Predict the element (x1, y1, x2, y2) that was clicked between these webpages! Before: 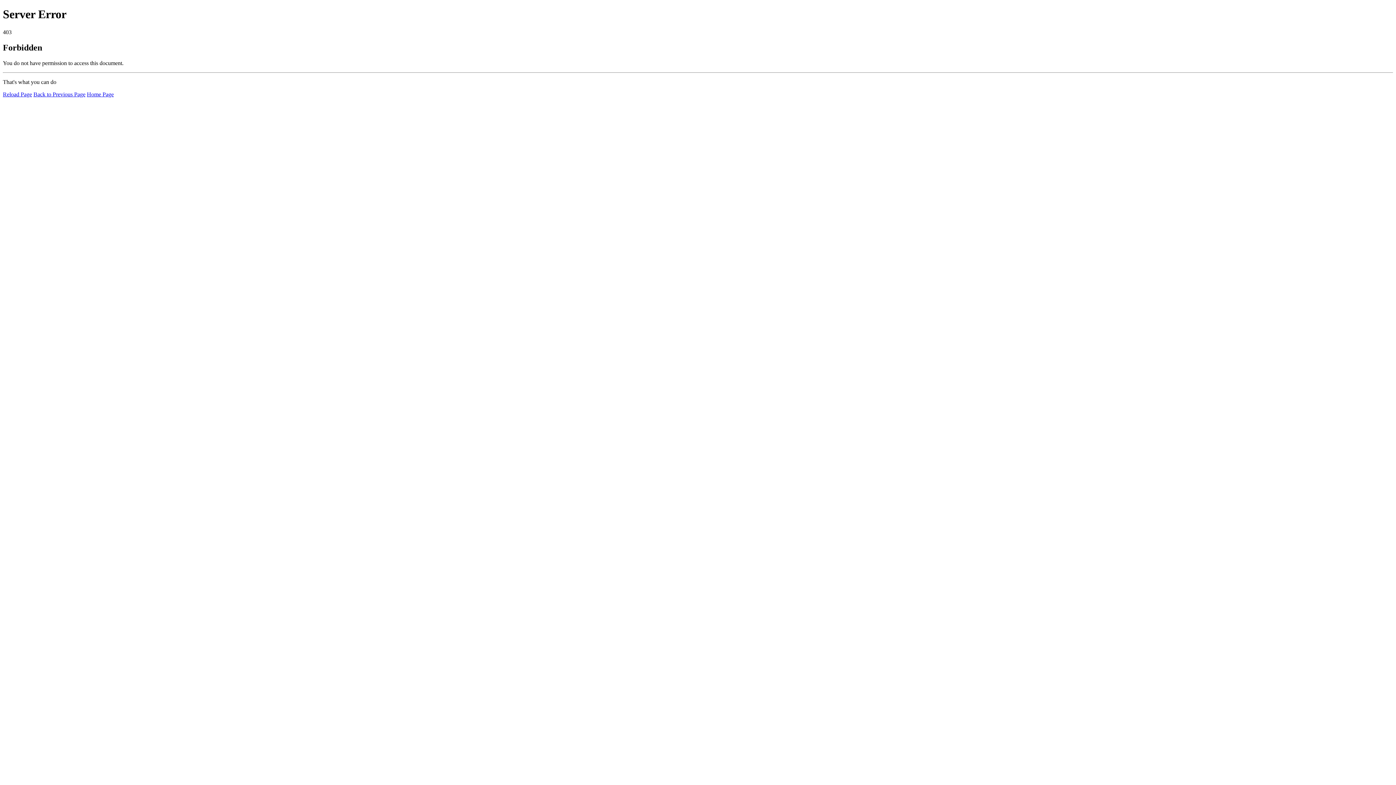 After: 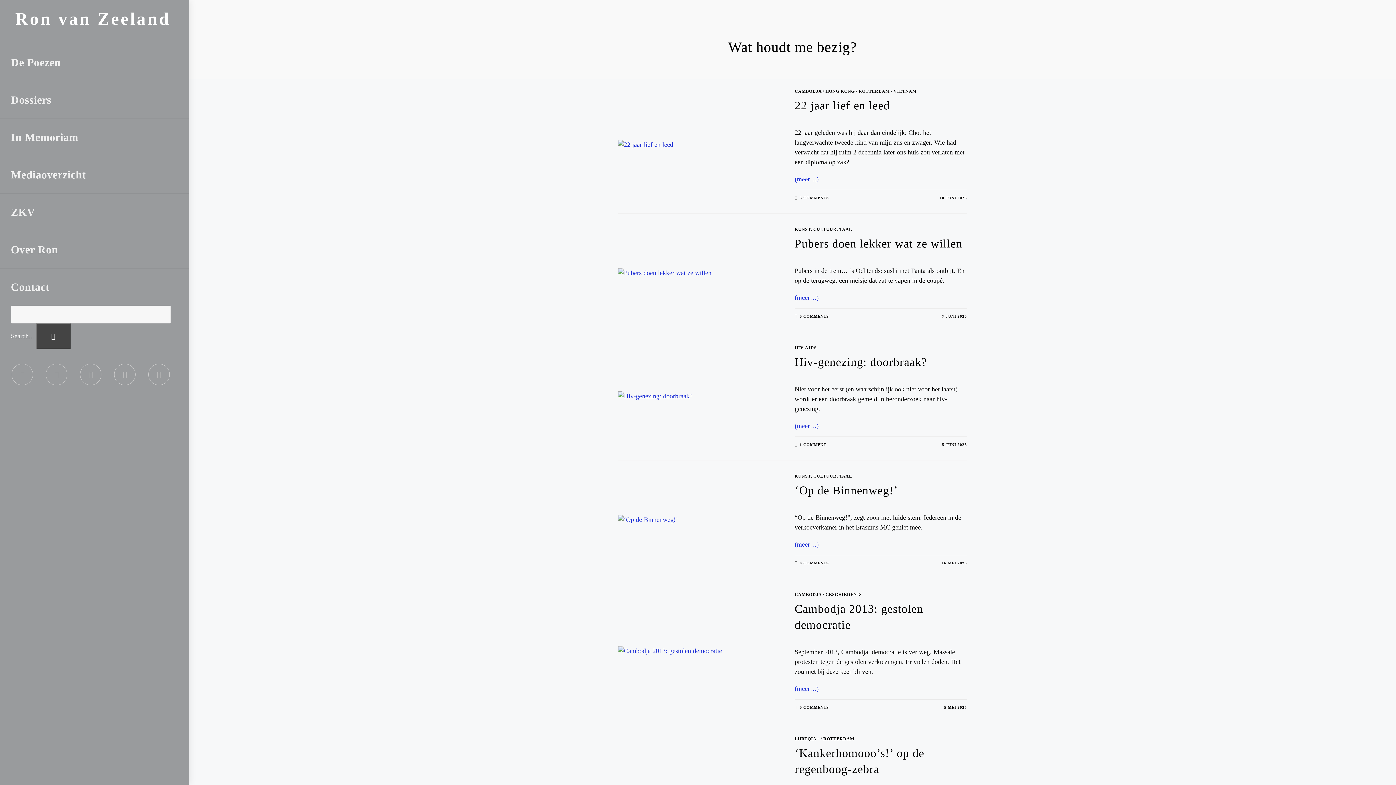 Action: label: Home Page bbox: (86, 91, 113, 97)